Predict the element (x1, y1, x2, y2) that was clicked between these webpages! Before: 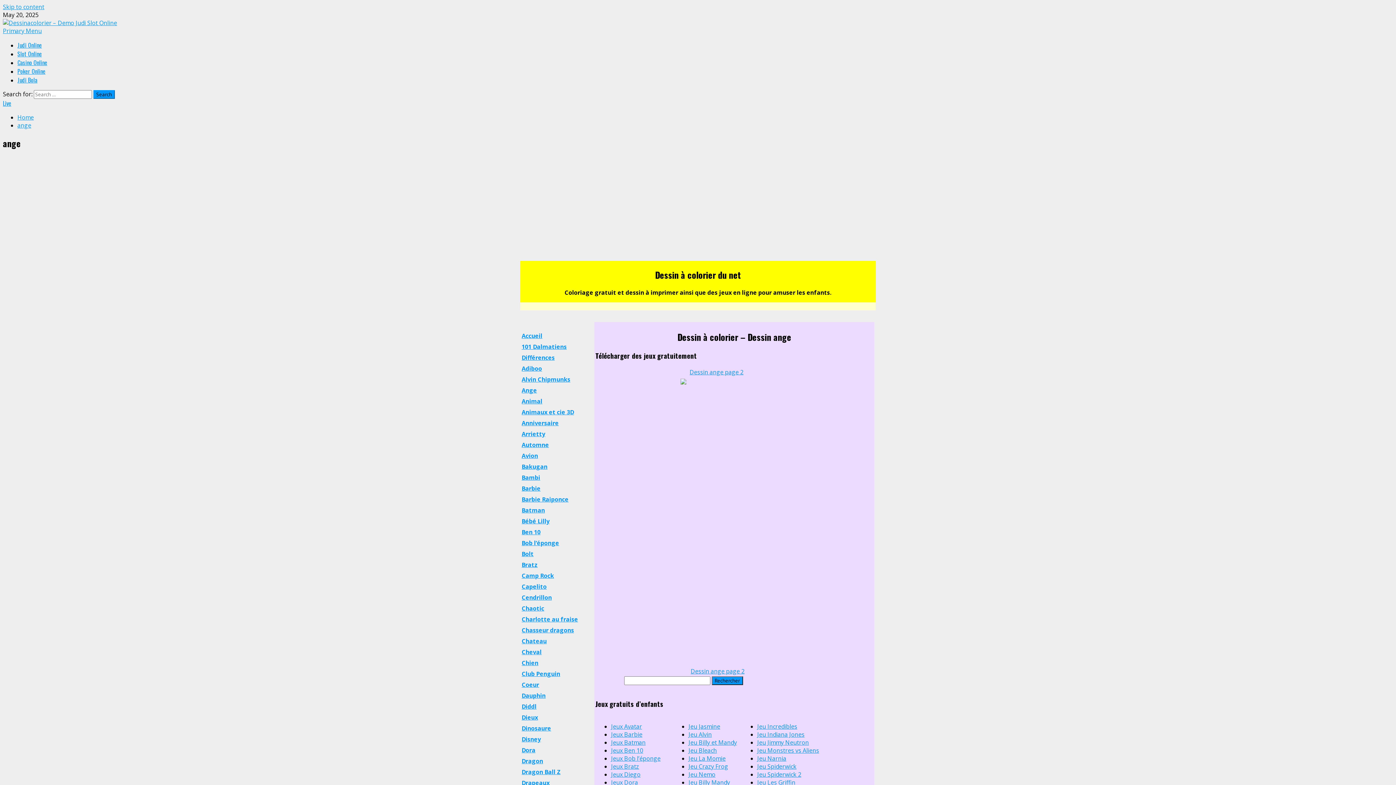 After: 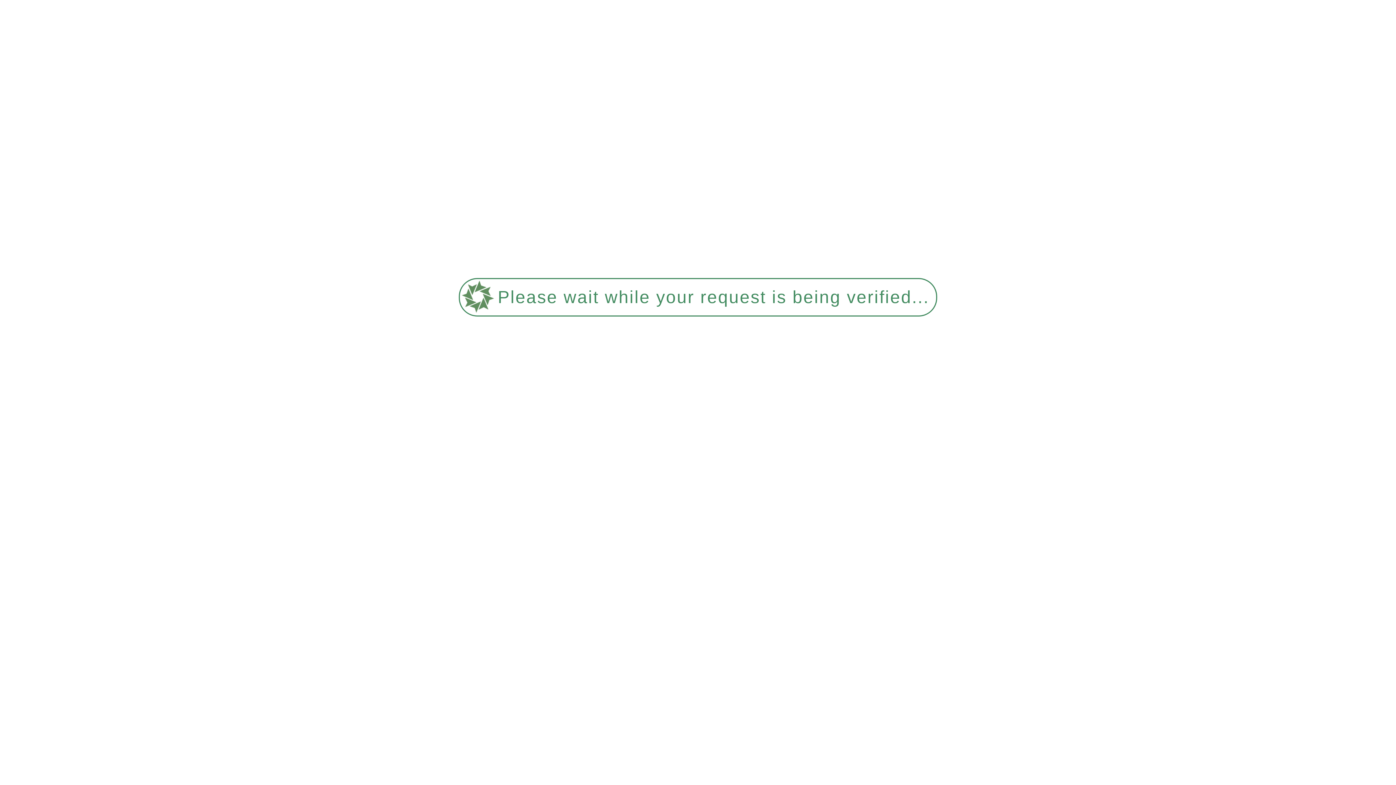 Action: bbox: (17, 49, 41, 58) label: Slot Online